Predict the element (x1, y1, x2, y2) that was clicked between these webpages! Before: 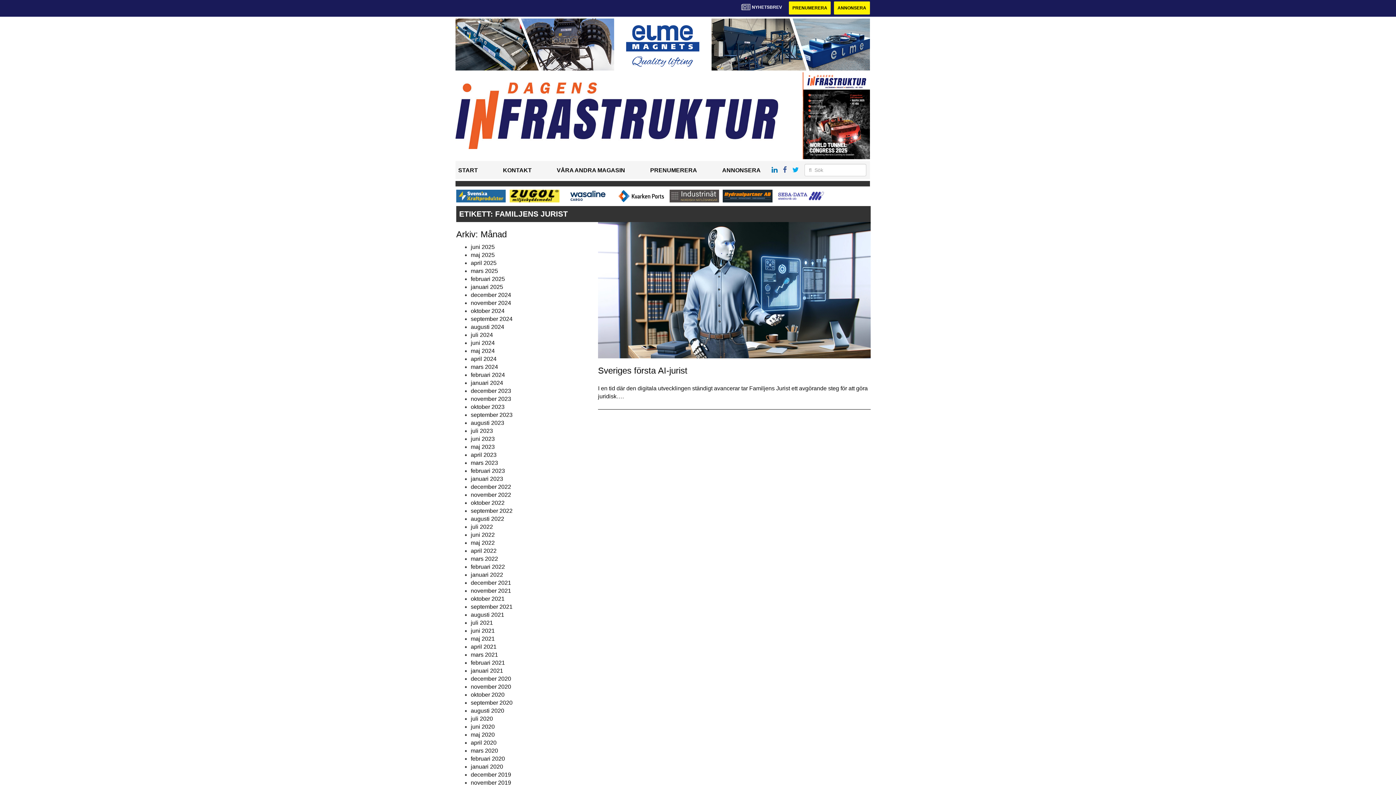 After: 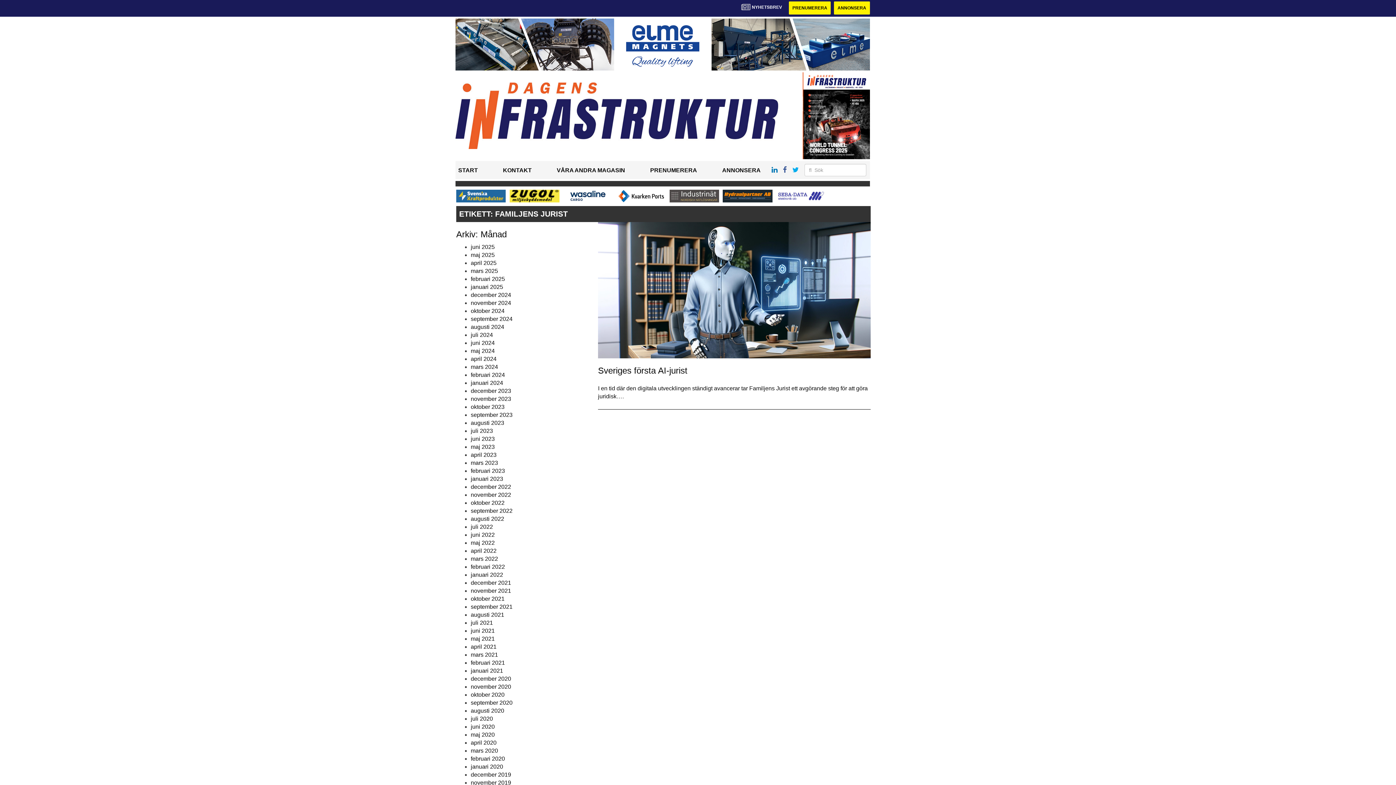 Action: bbox: (800, 112, 870, 118)